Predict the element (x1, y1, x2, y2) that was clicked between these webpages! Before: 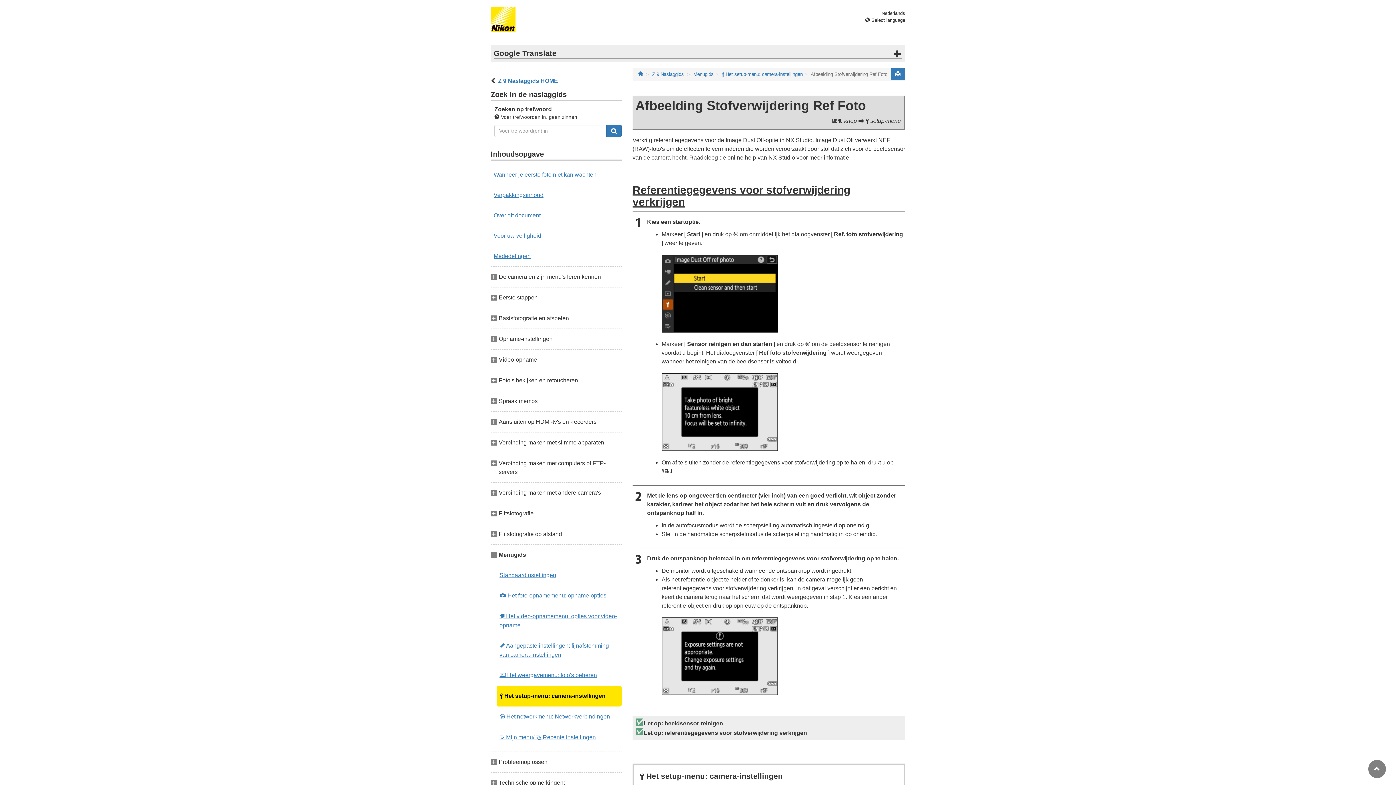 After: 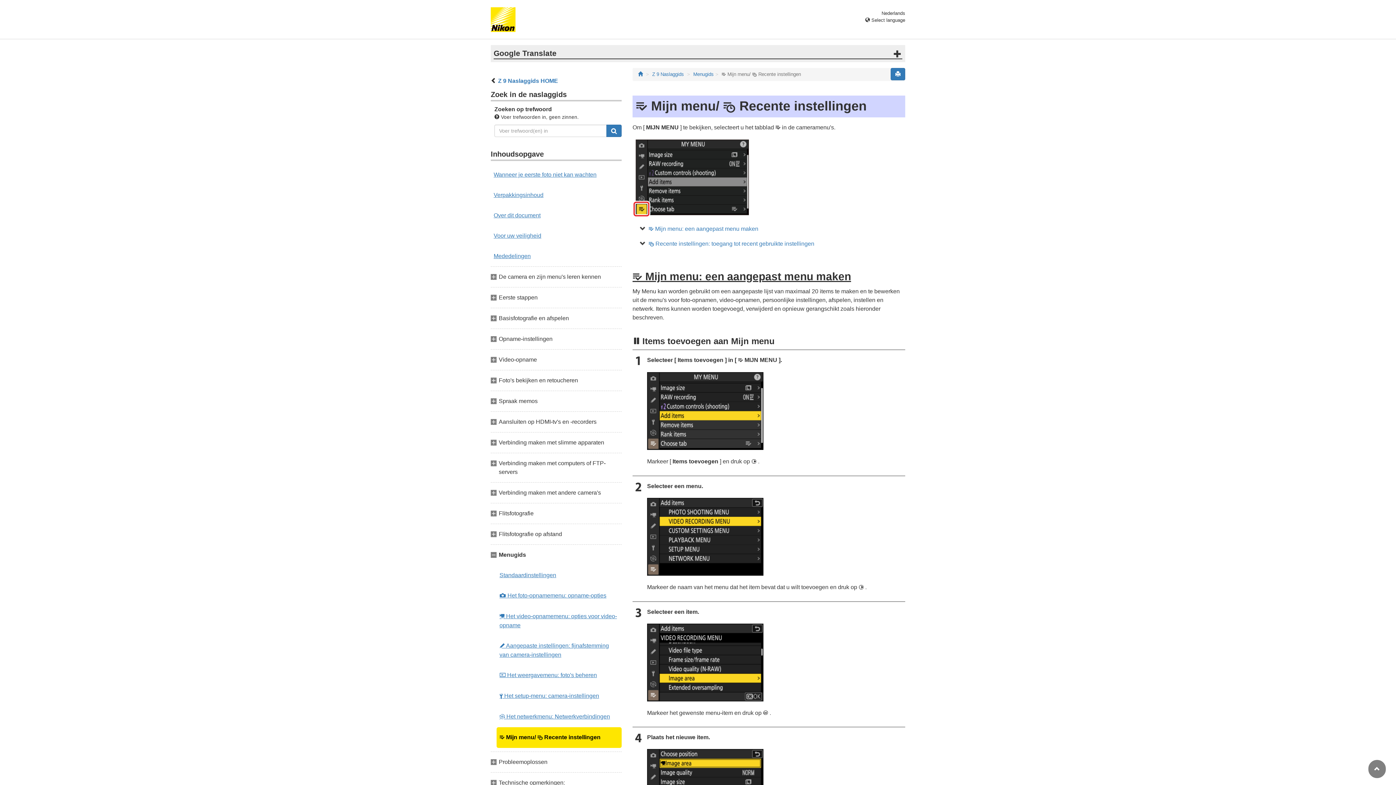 Action: label: O Mijn menu/ m Recente instellingen bbox: (496, 727, 621, 748)